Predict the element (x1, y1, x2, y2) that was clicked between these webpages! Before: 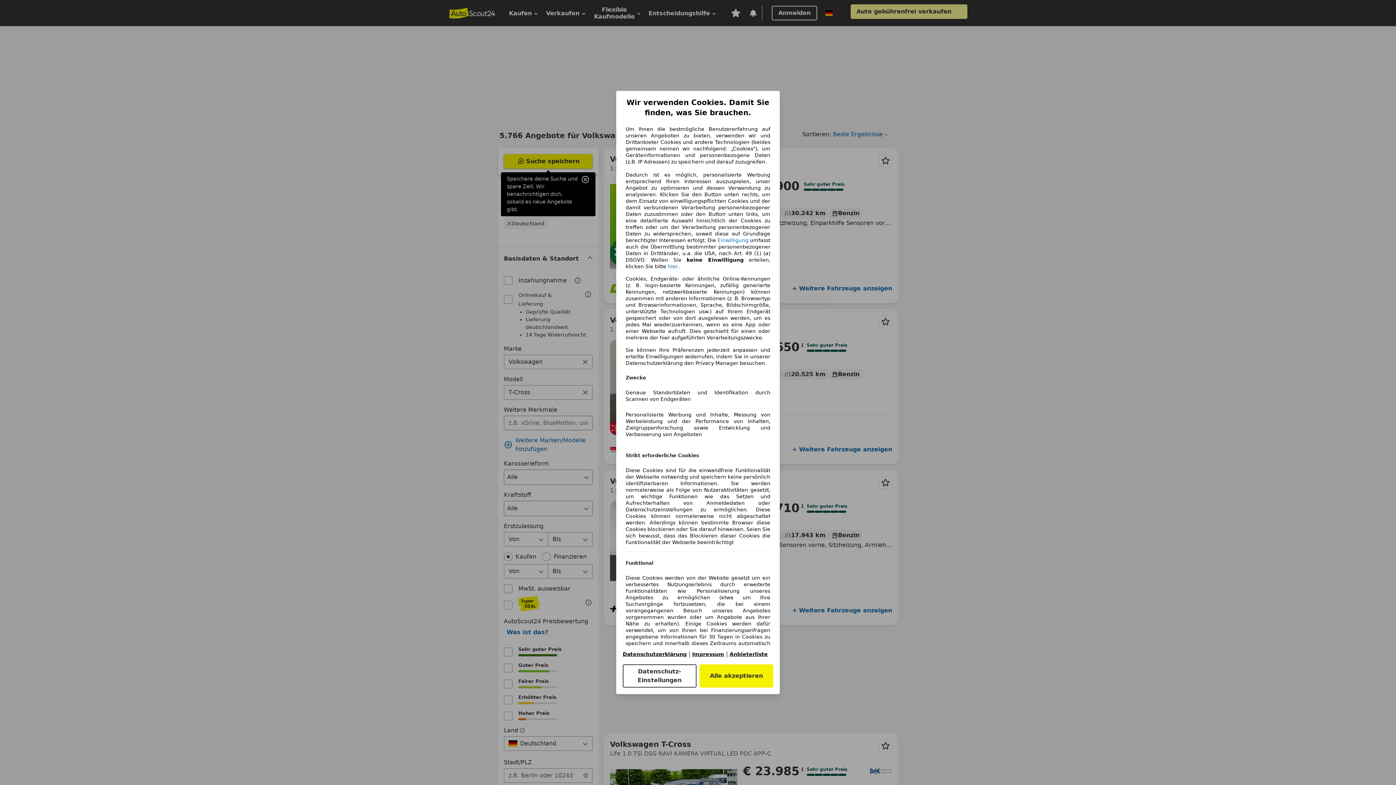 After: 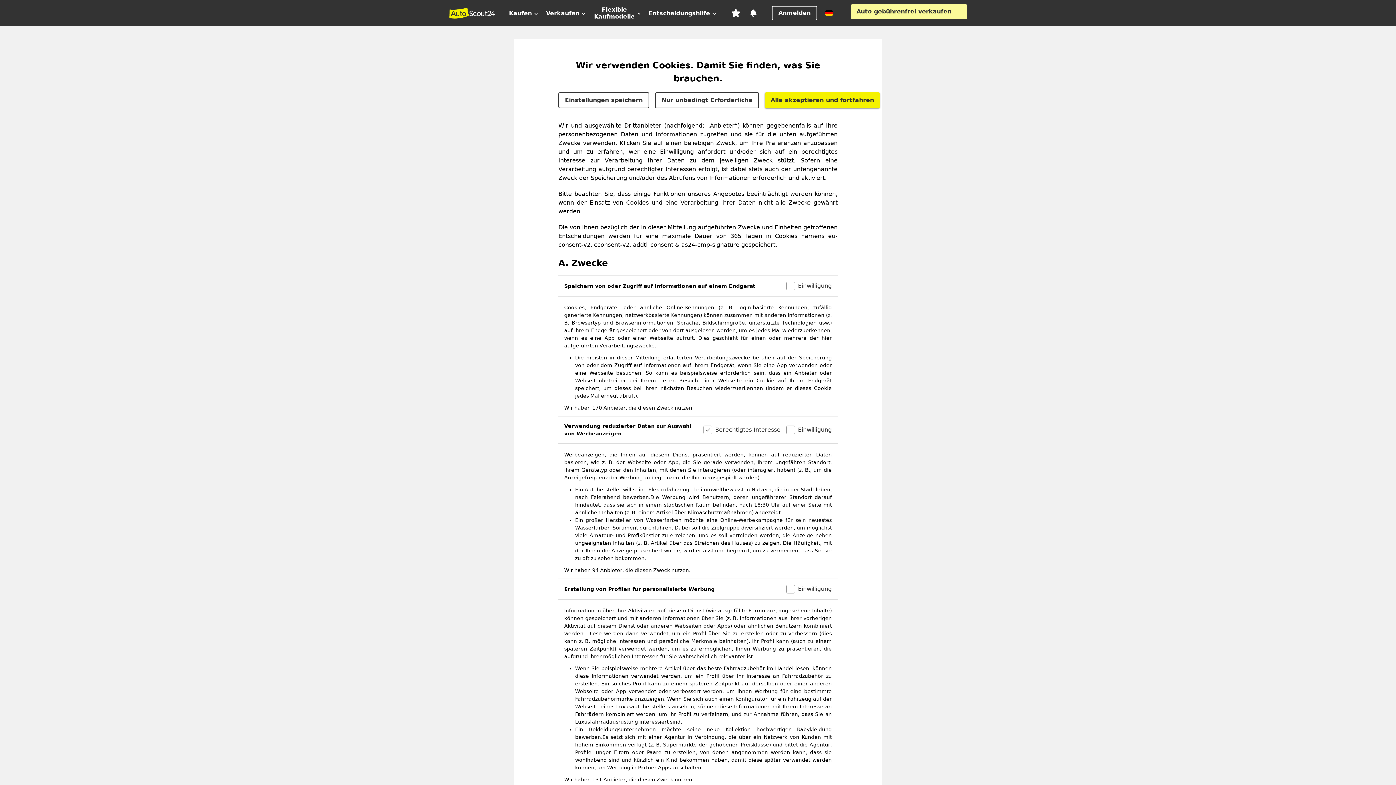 Action: bbox: (622, 664, 696, 688) label: Datenschutz-Einstellungen